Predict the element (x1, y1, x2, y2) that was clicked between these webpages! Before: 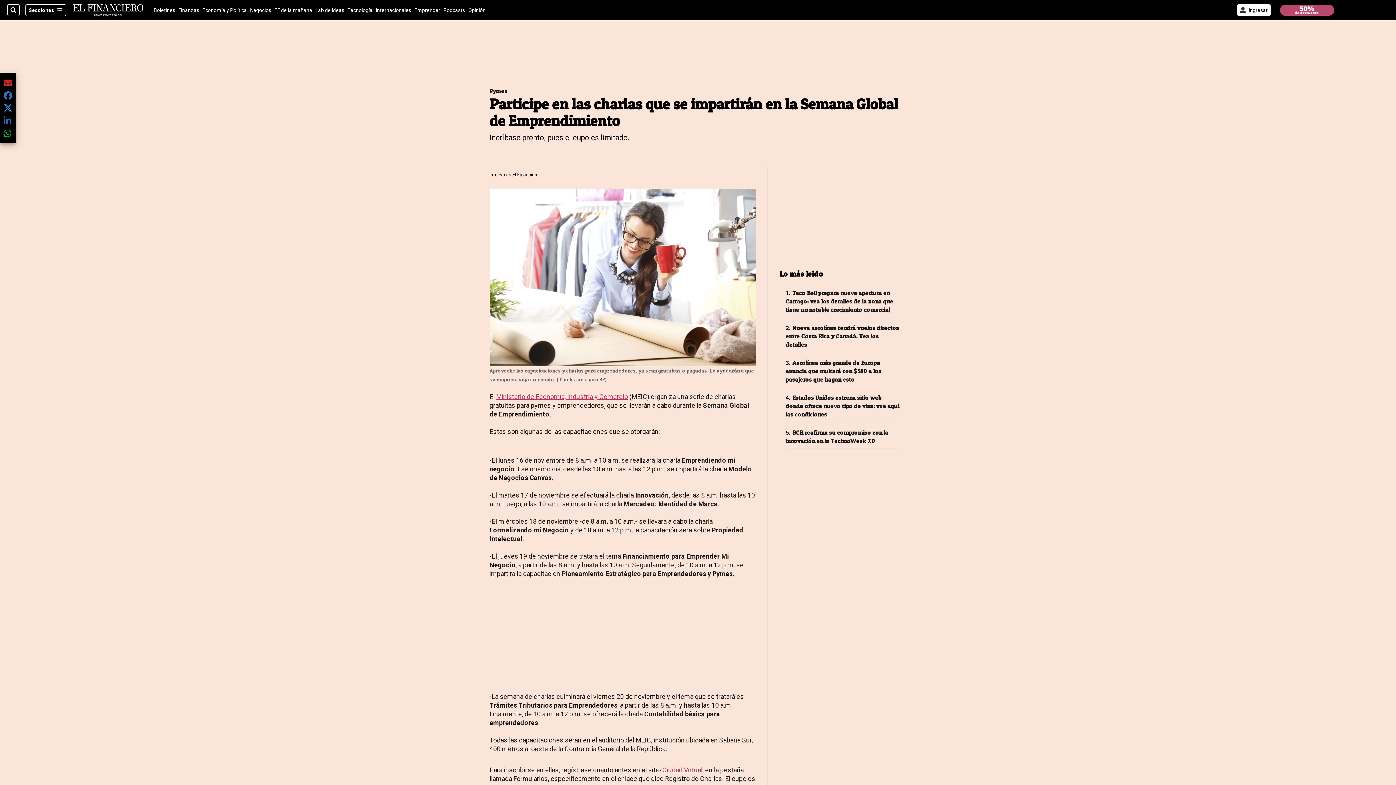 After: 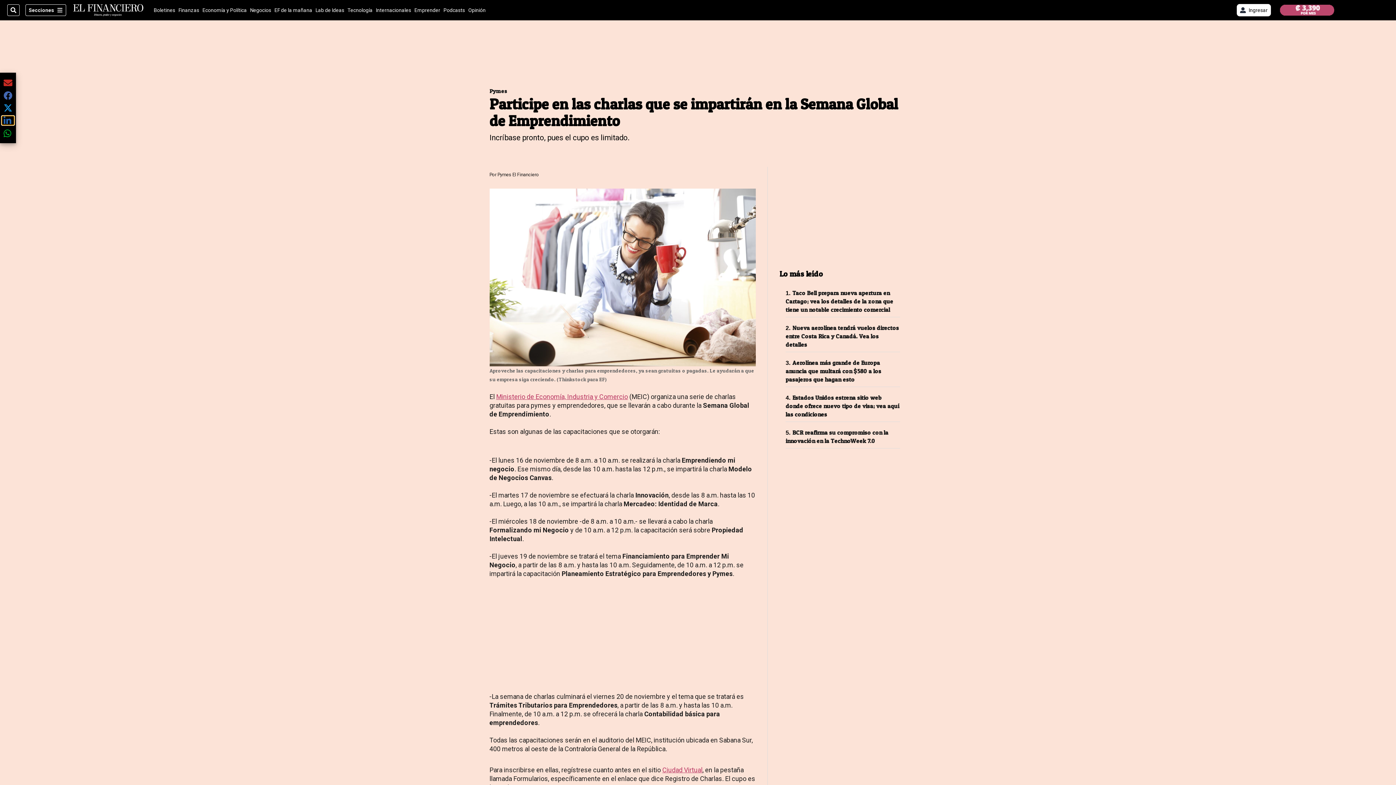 Action: label: Share current article via linkedIn bbox: (1, 116, 14, 125)